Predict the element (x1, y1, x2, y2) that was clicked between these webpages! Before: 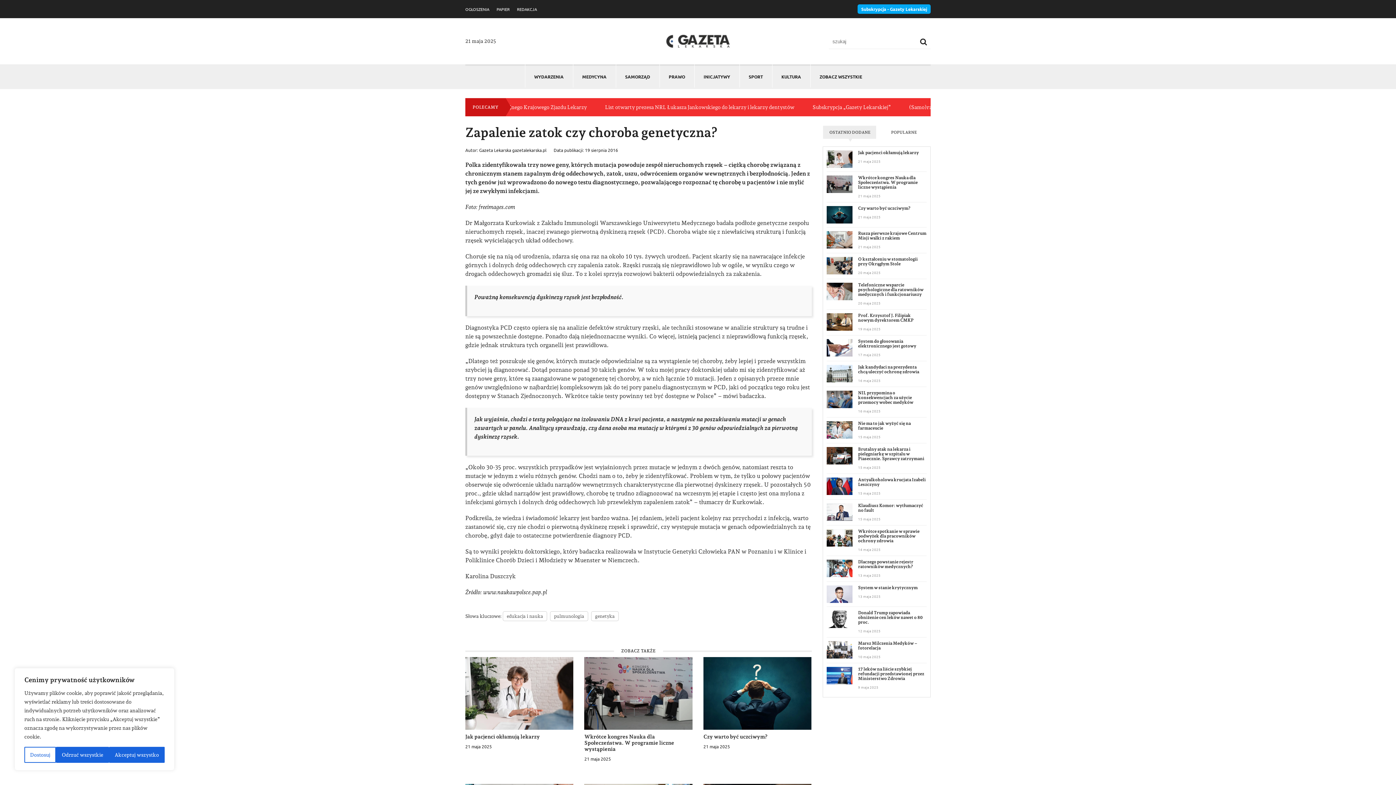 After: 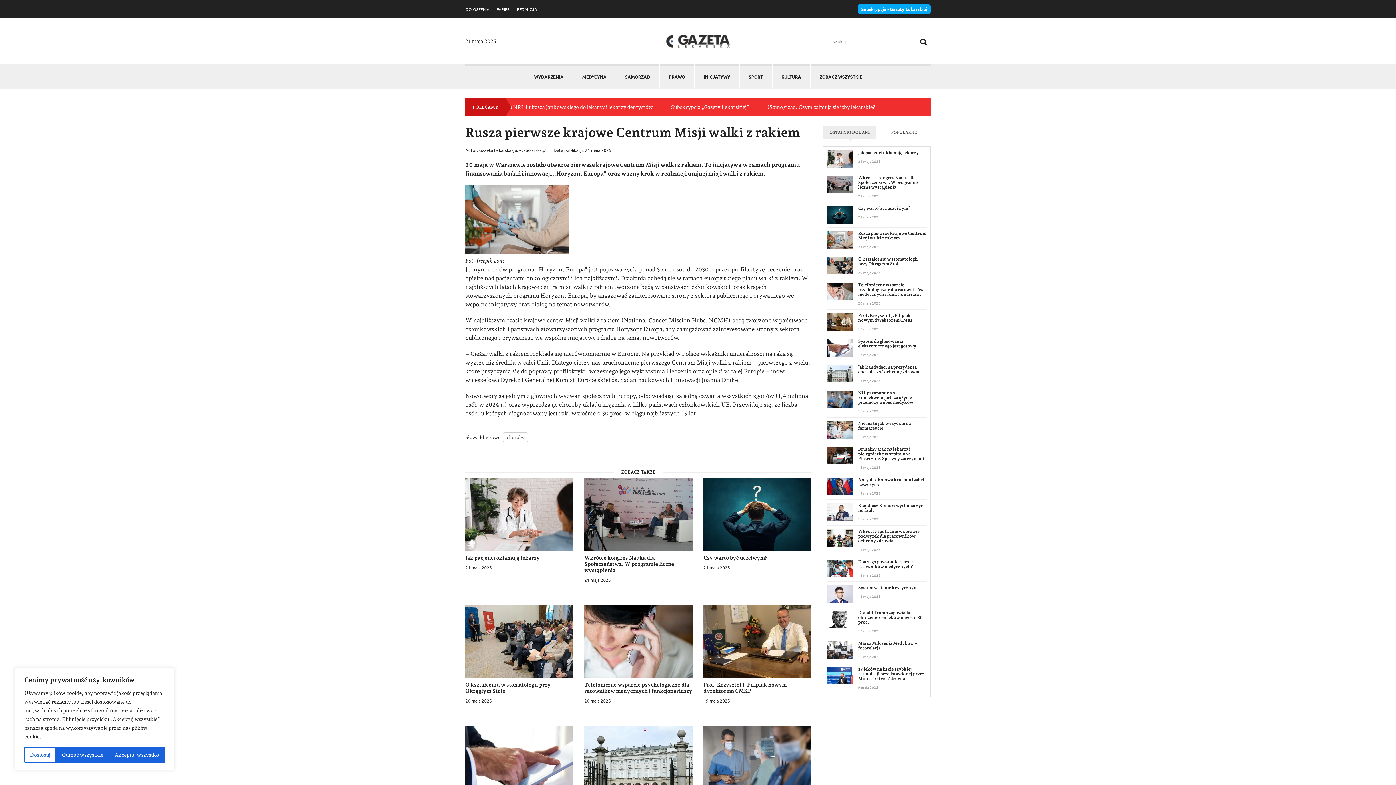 Action: bbox: (858, 231, 926, 244) label: Rusza pierwsze krajowe Centrum Misji walki z rakiem